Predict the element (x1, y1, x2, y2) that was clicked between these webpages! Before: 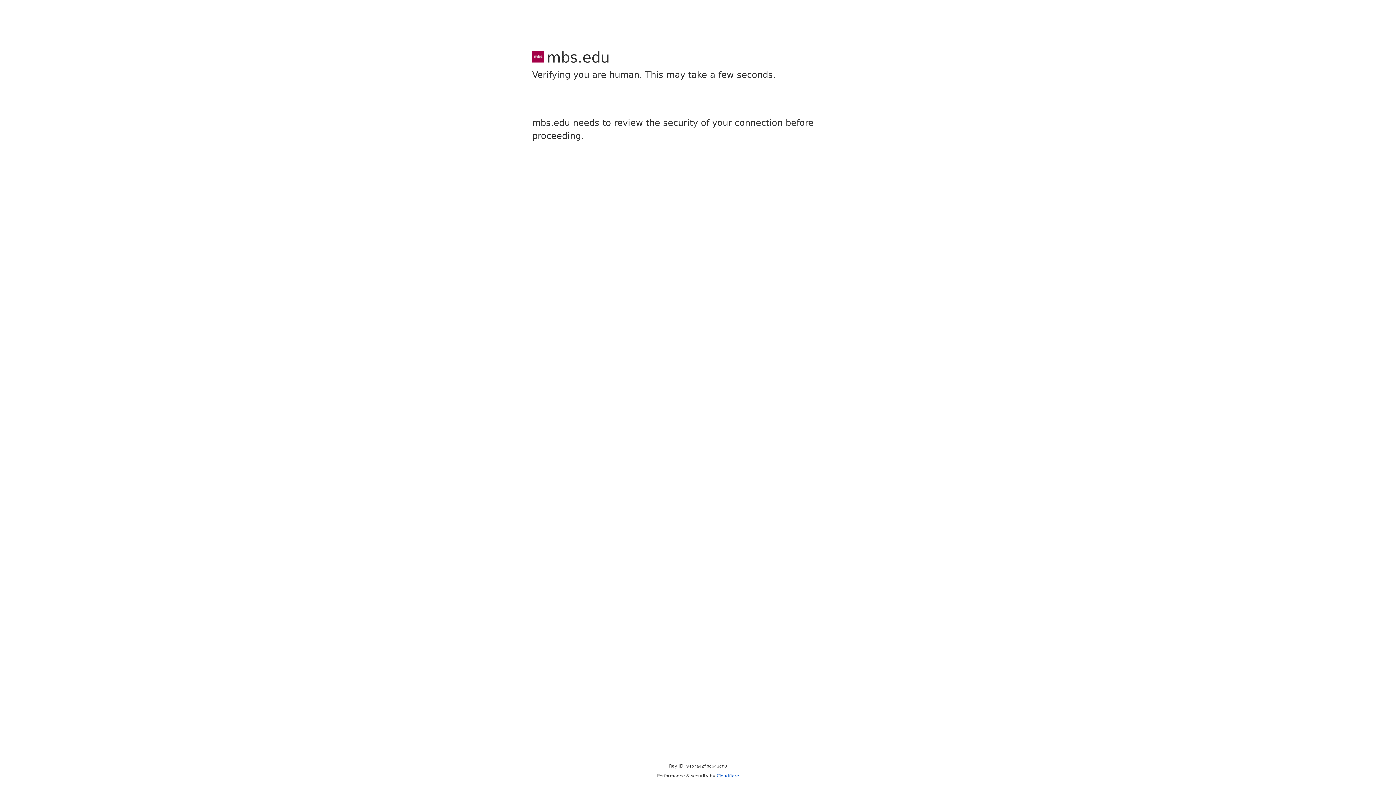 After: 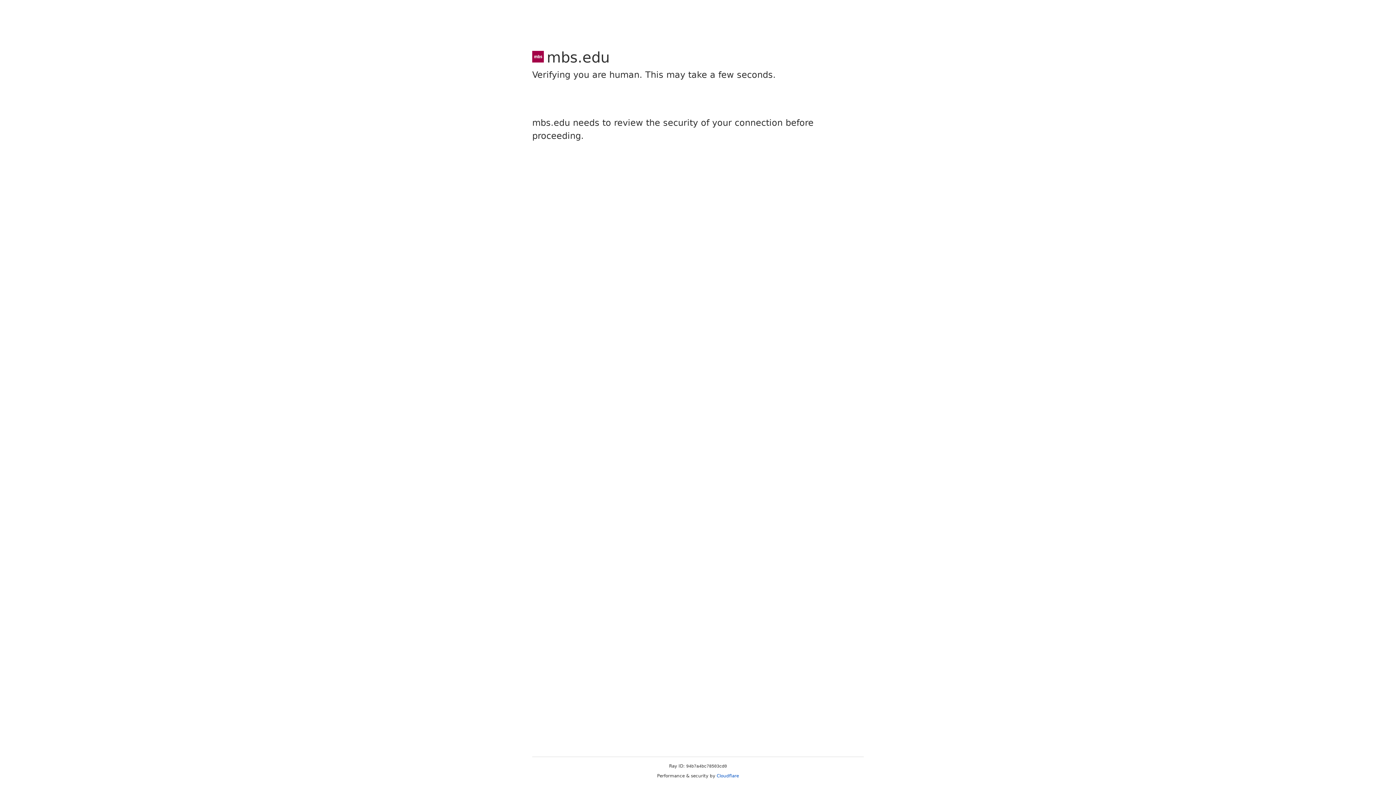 Action: bbox: (716, 773, 739, 778) label: Cloudflare